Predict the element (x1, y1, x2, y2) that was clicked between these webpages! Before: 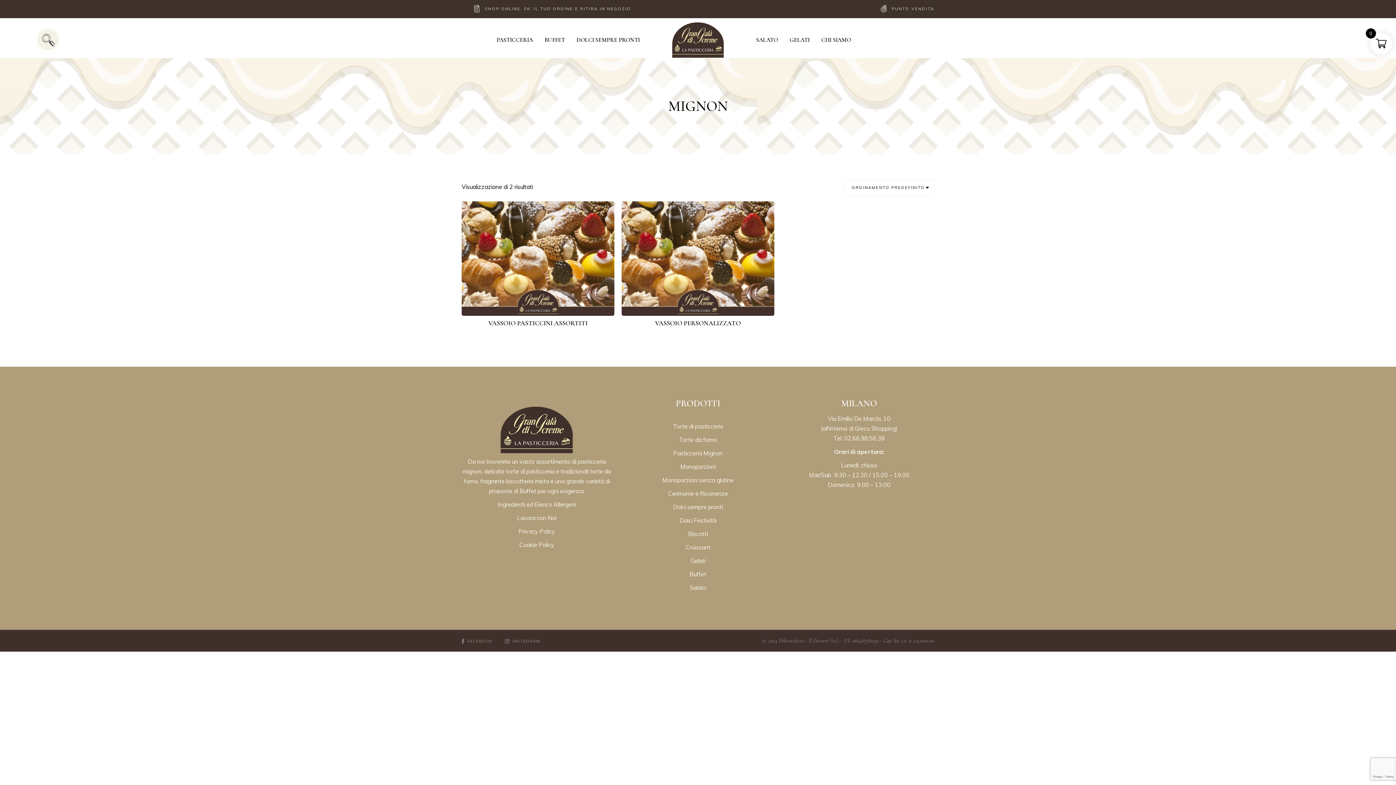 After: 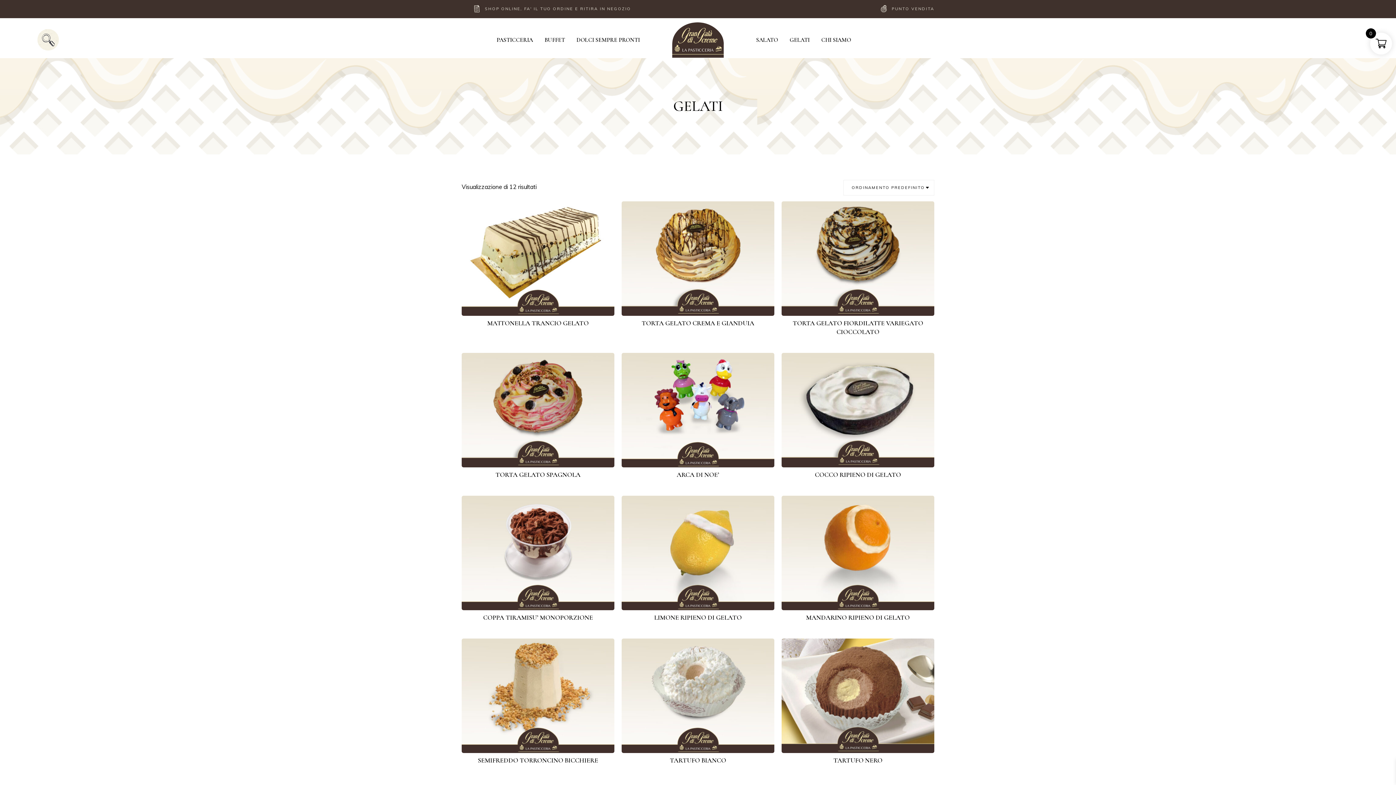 Action: bbox: (690, 557, 705, 564) label: Gelati